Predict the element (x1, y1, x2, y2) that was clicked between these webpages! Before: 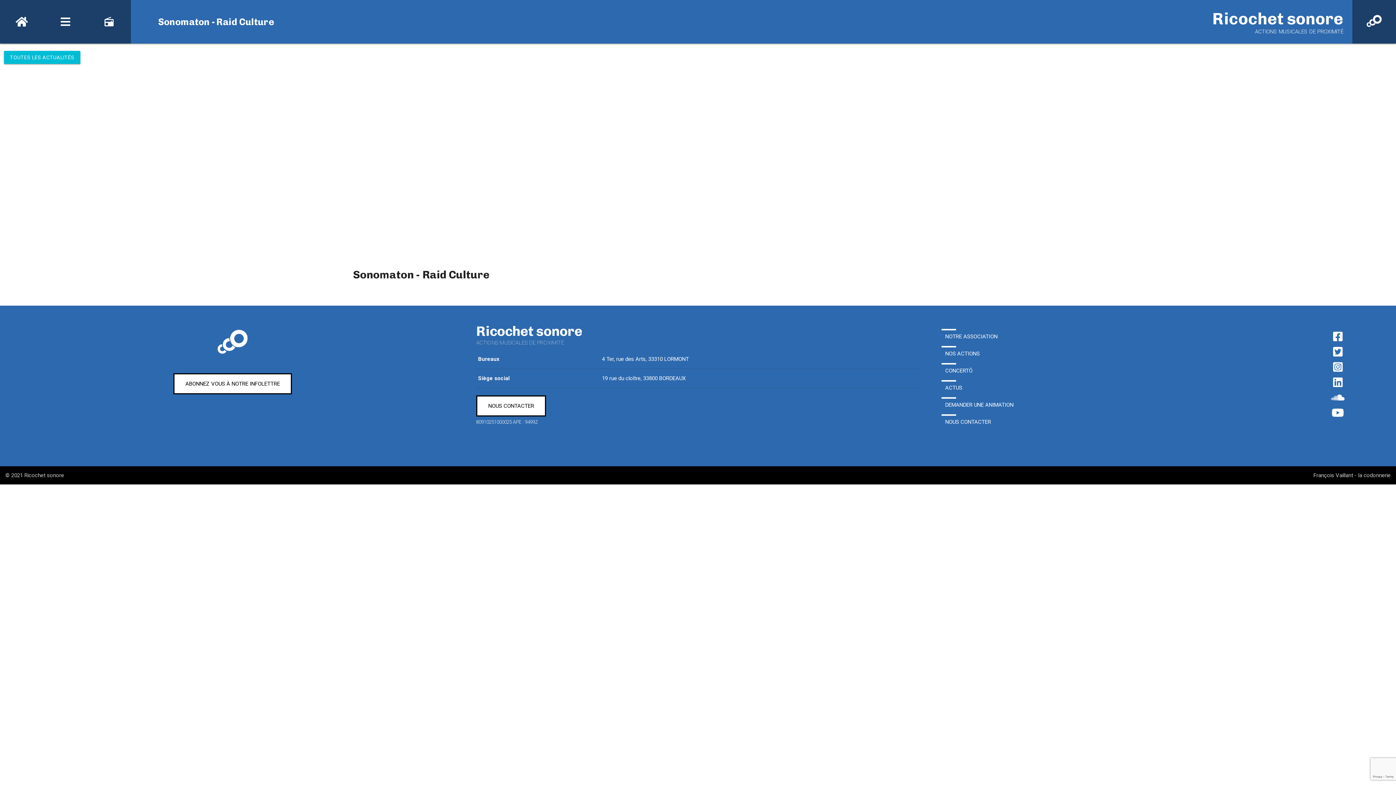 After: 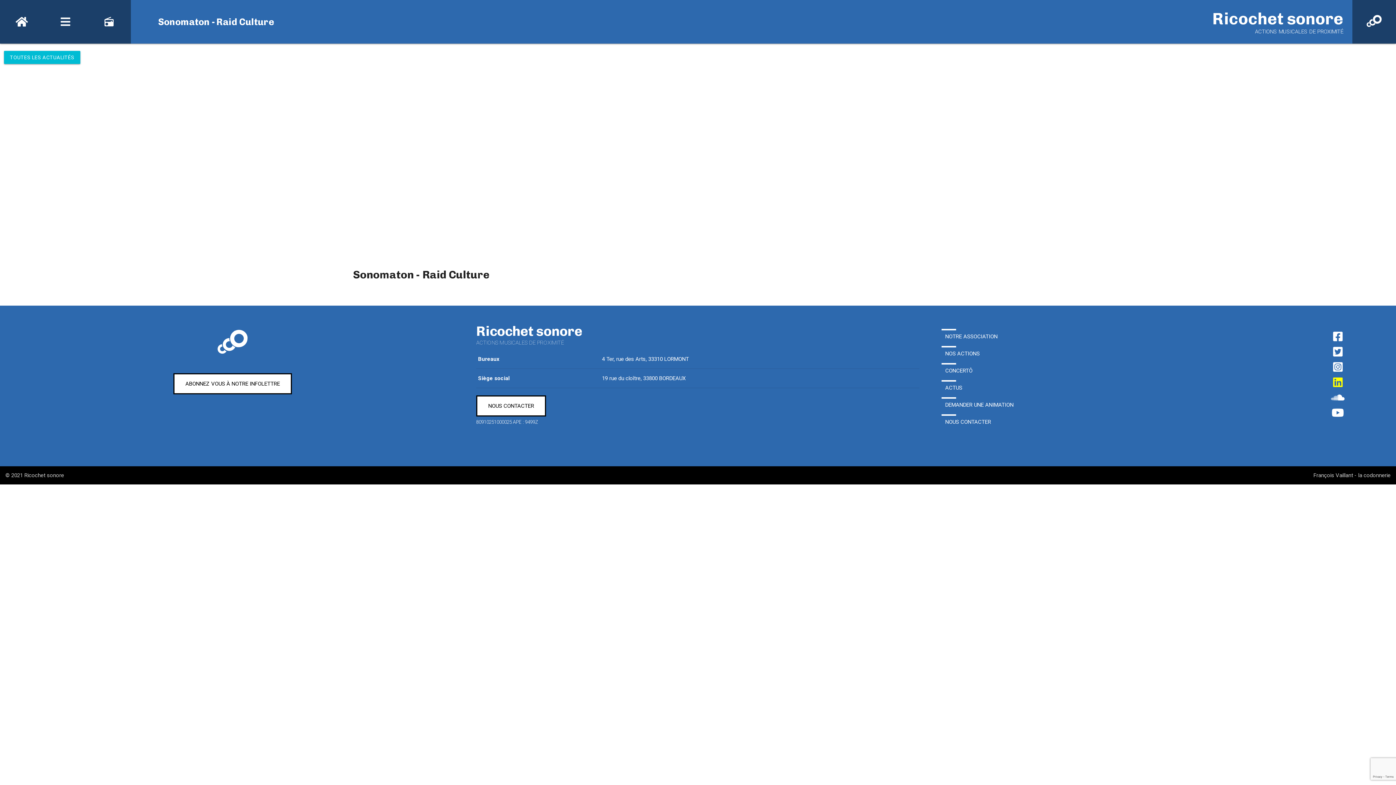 Action: bbox: (1333, 381, 1342, 388)